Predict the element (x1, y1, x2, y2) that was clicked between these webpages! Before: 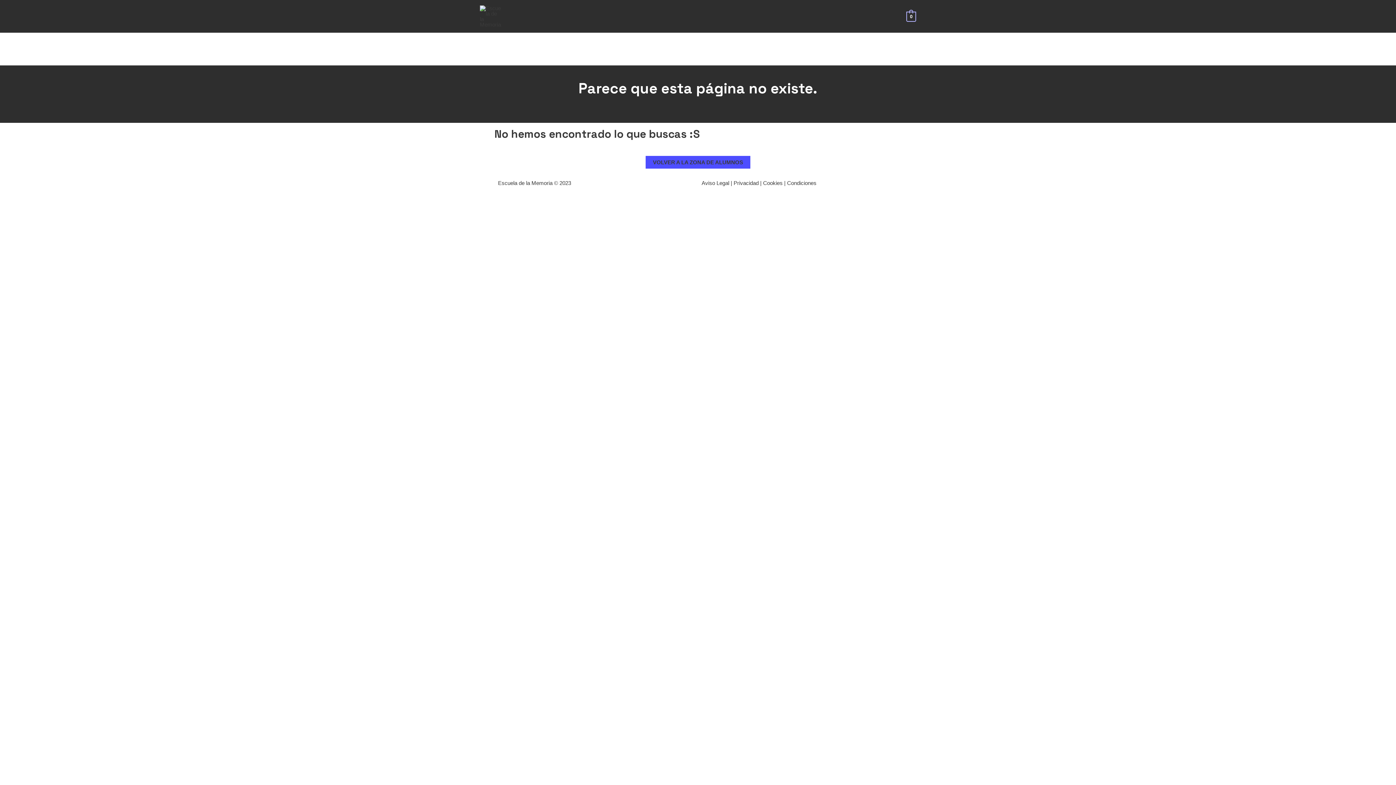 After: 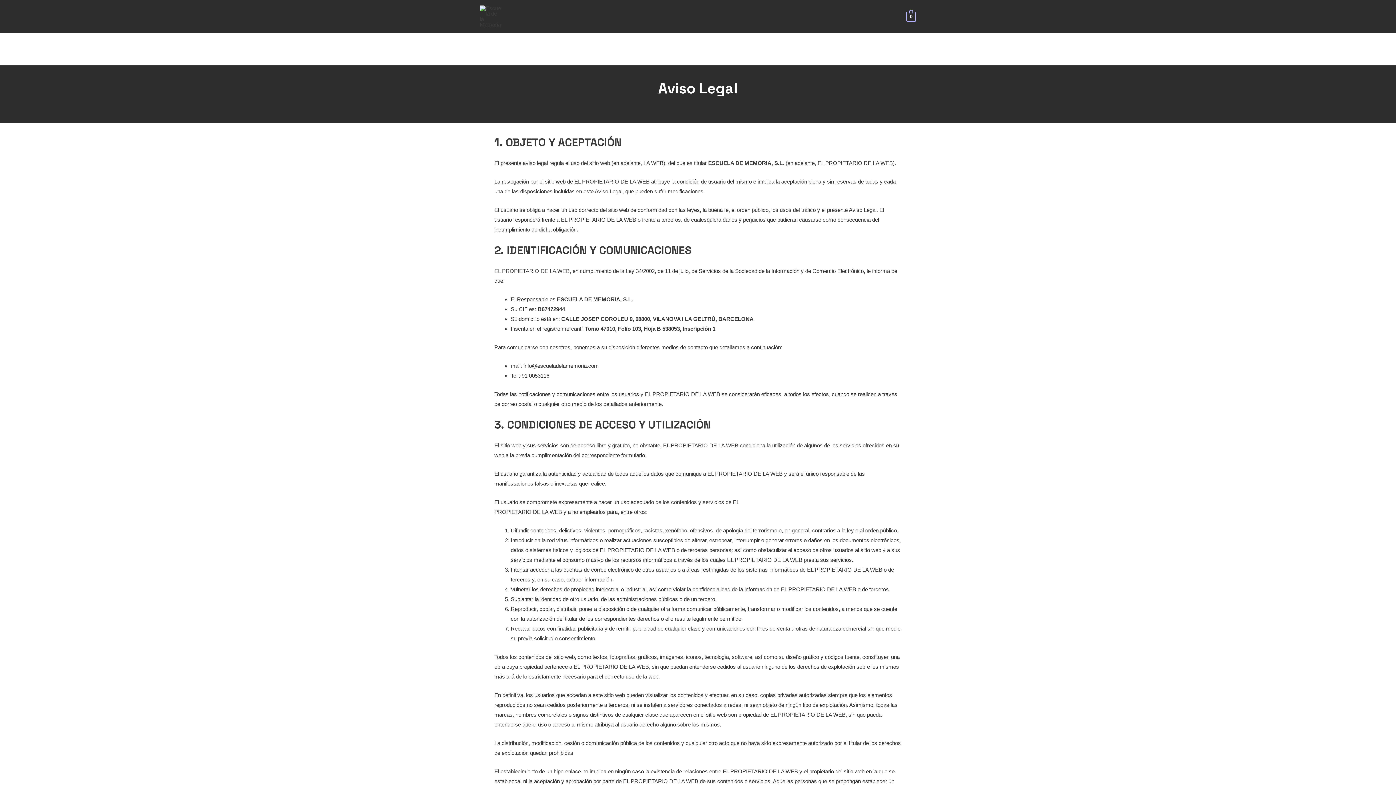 Action: bbox: (701, 180, 729, 186) label: Aviso Legal